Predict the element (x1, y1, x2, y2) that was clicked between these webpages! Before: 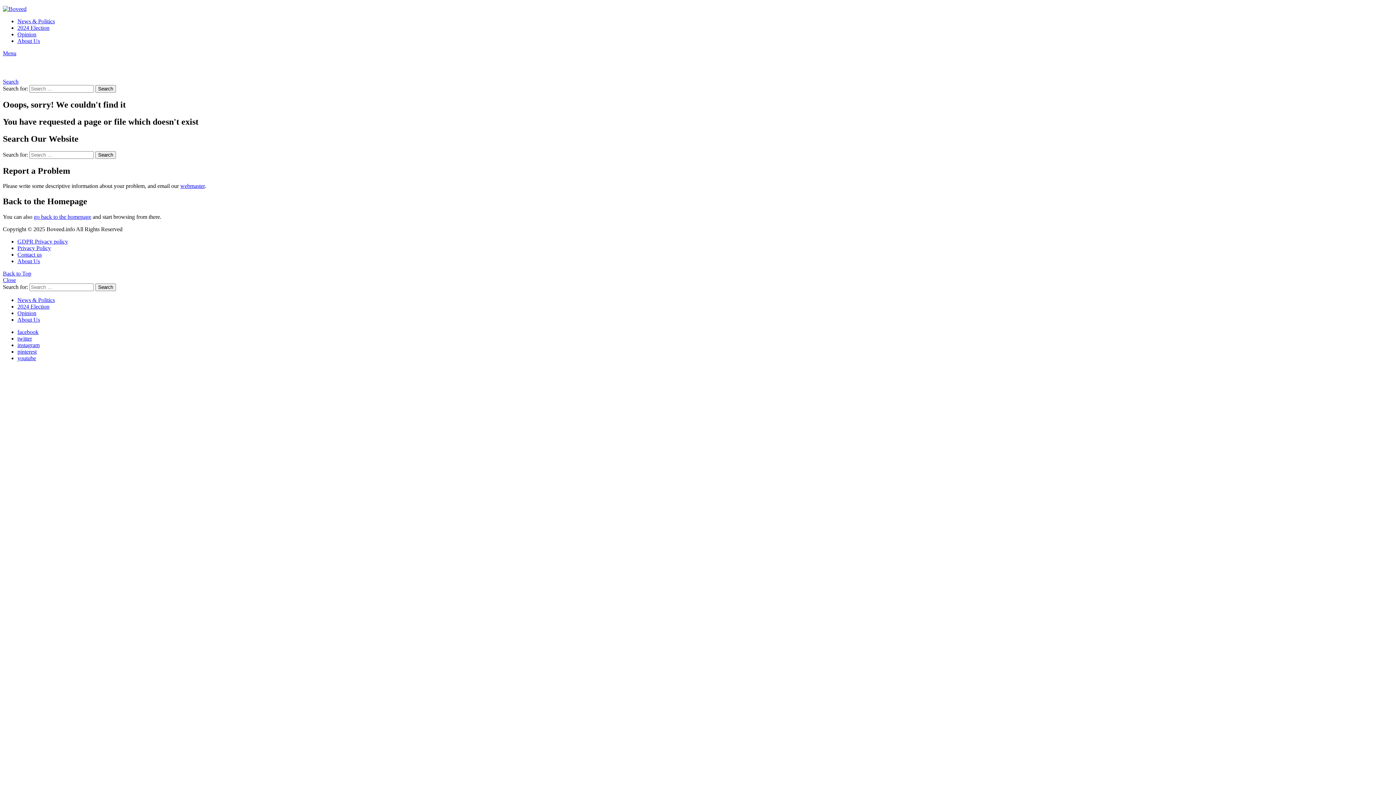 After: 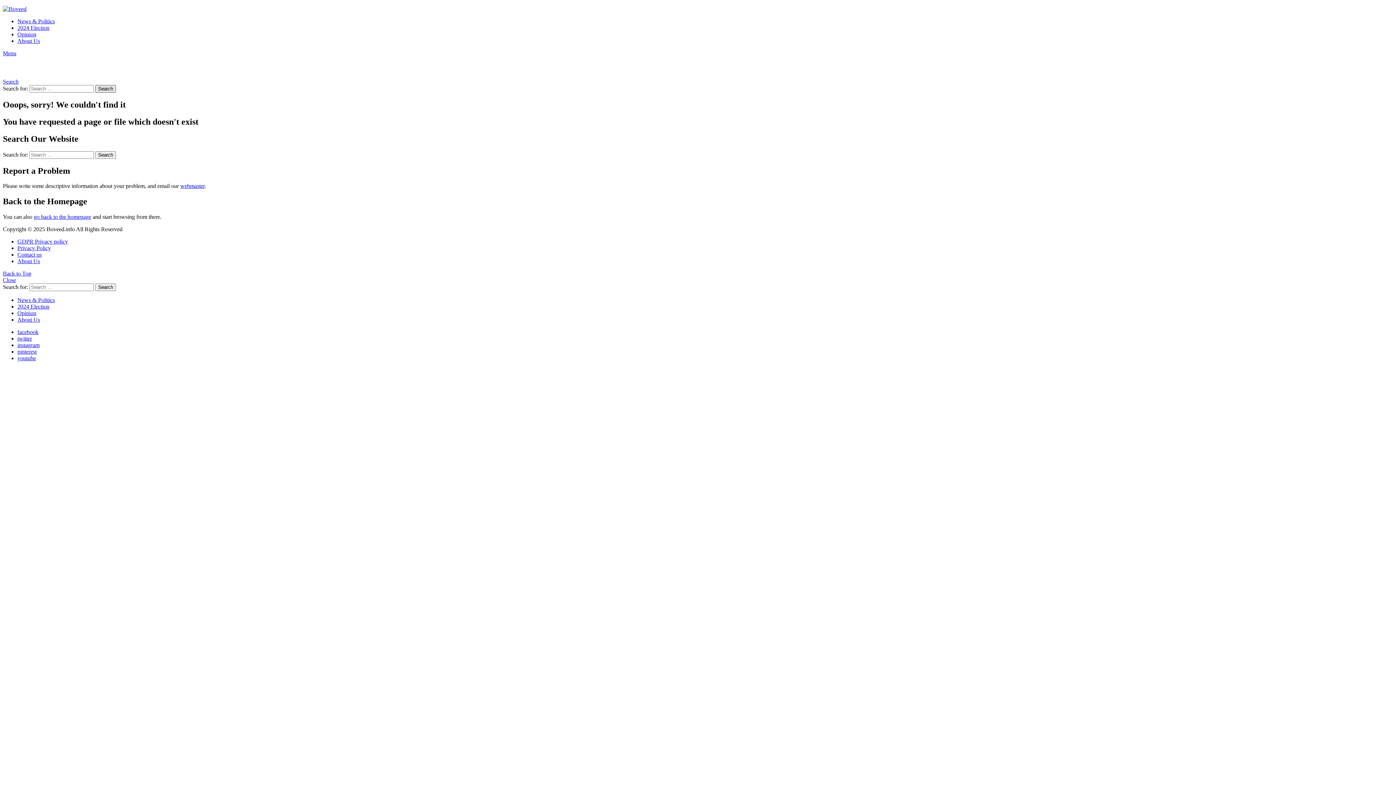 Action: label: Search bbox: (95, 85, 116, 92)